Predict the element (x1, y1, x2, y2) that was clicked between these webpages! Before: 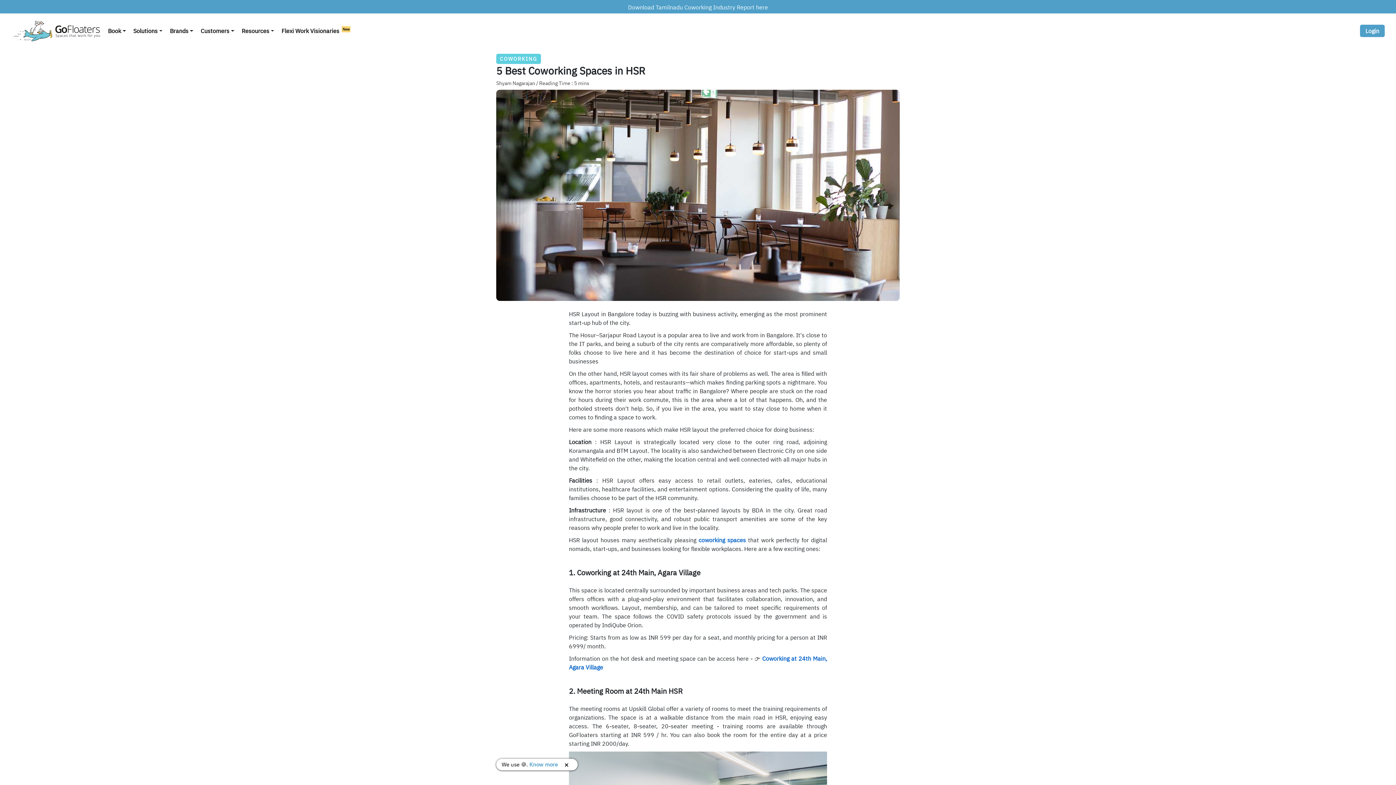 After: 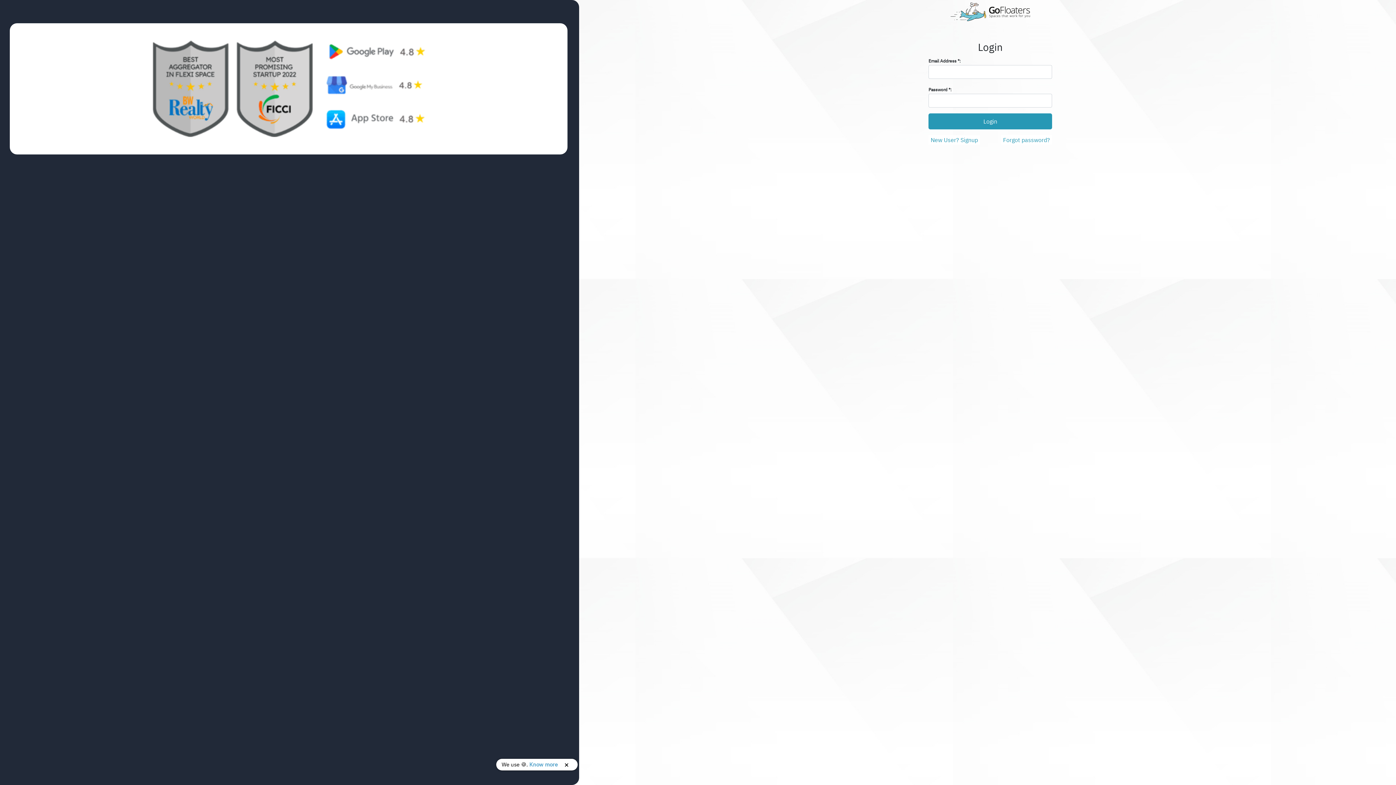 Action: bbox: (1360, 24, 1385, 37) label: Login